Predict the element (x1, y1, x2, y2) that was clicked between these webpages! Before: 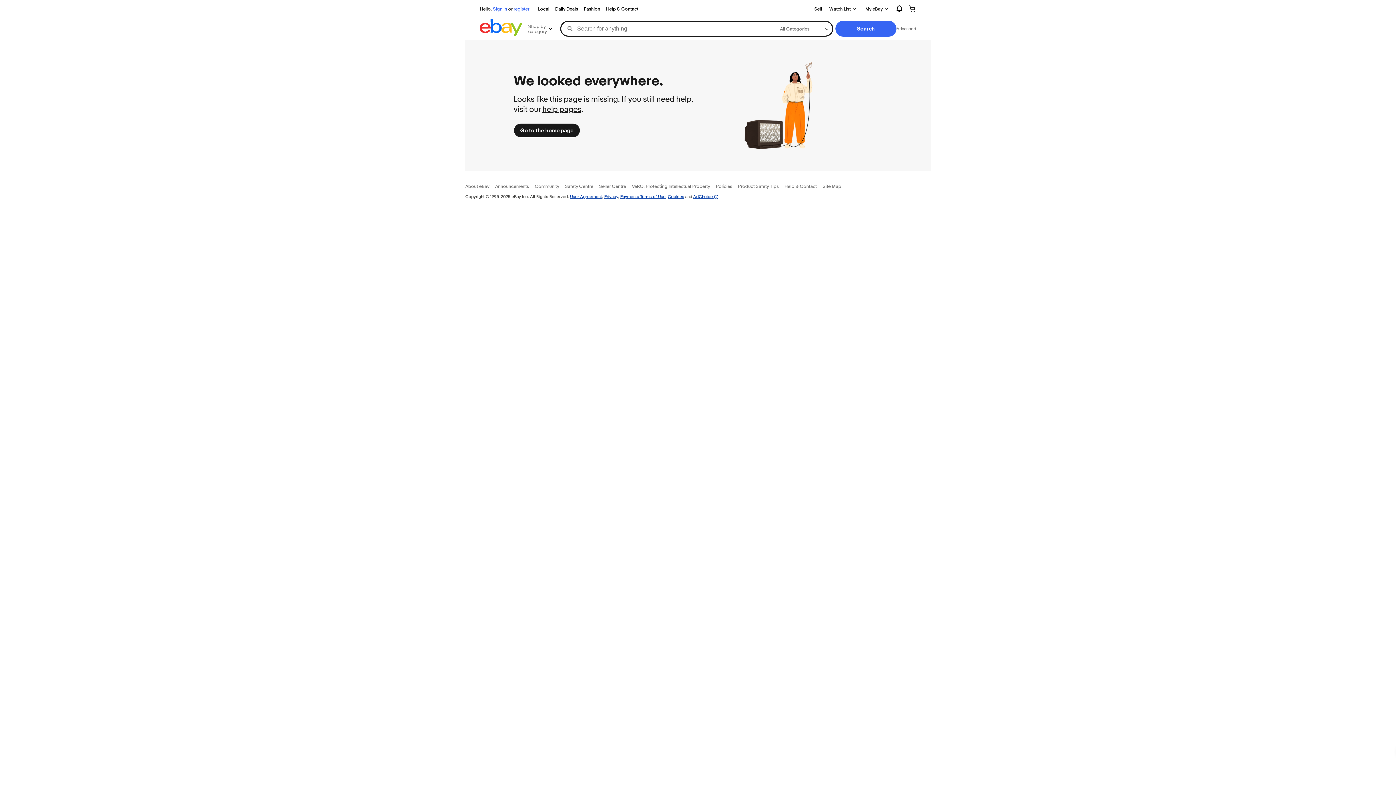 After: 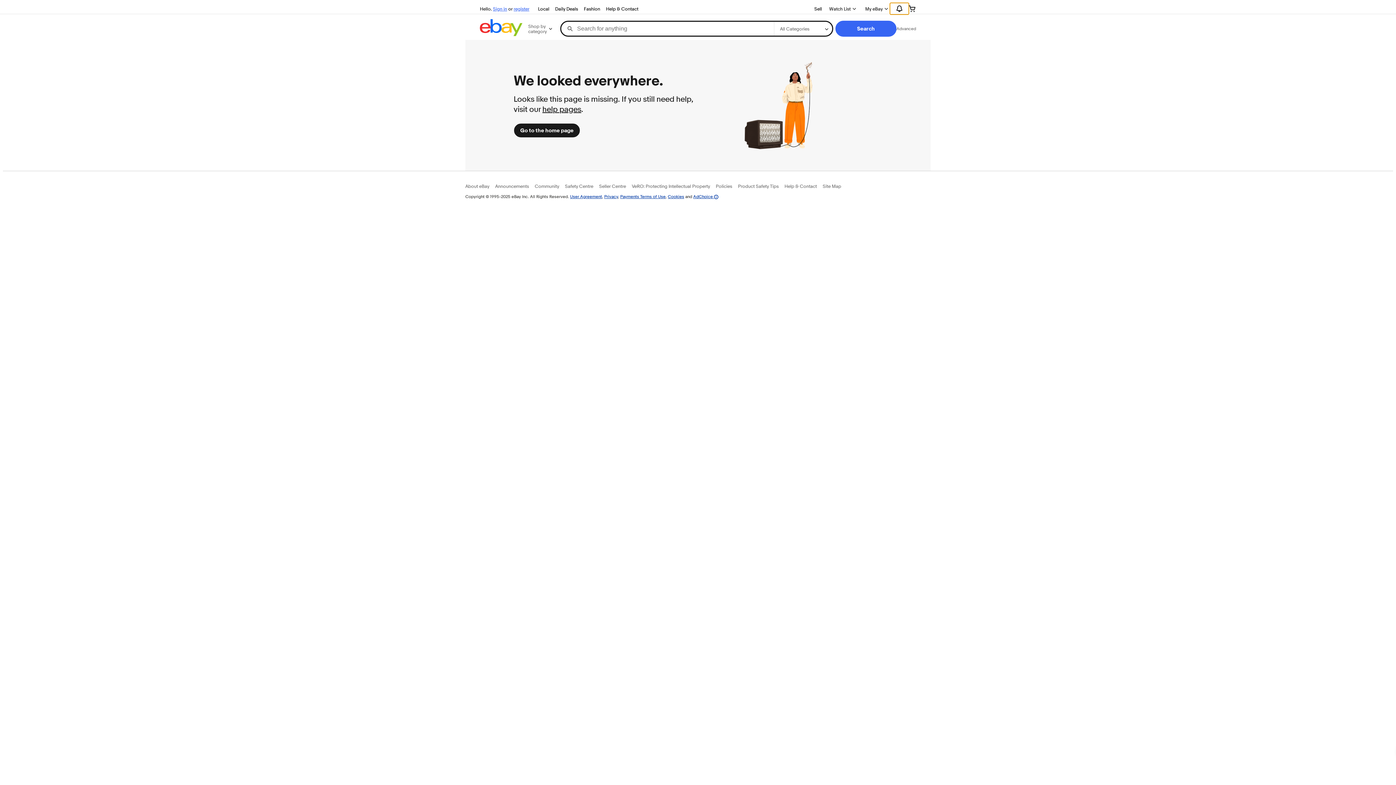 Action: label: Expand Notifications bbox: (890, 2, 909, 14)